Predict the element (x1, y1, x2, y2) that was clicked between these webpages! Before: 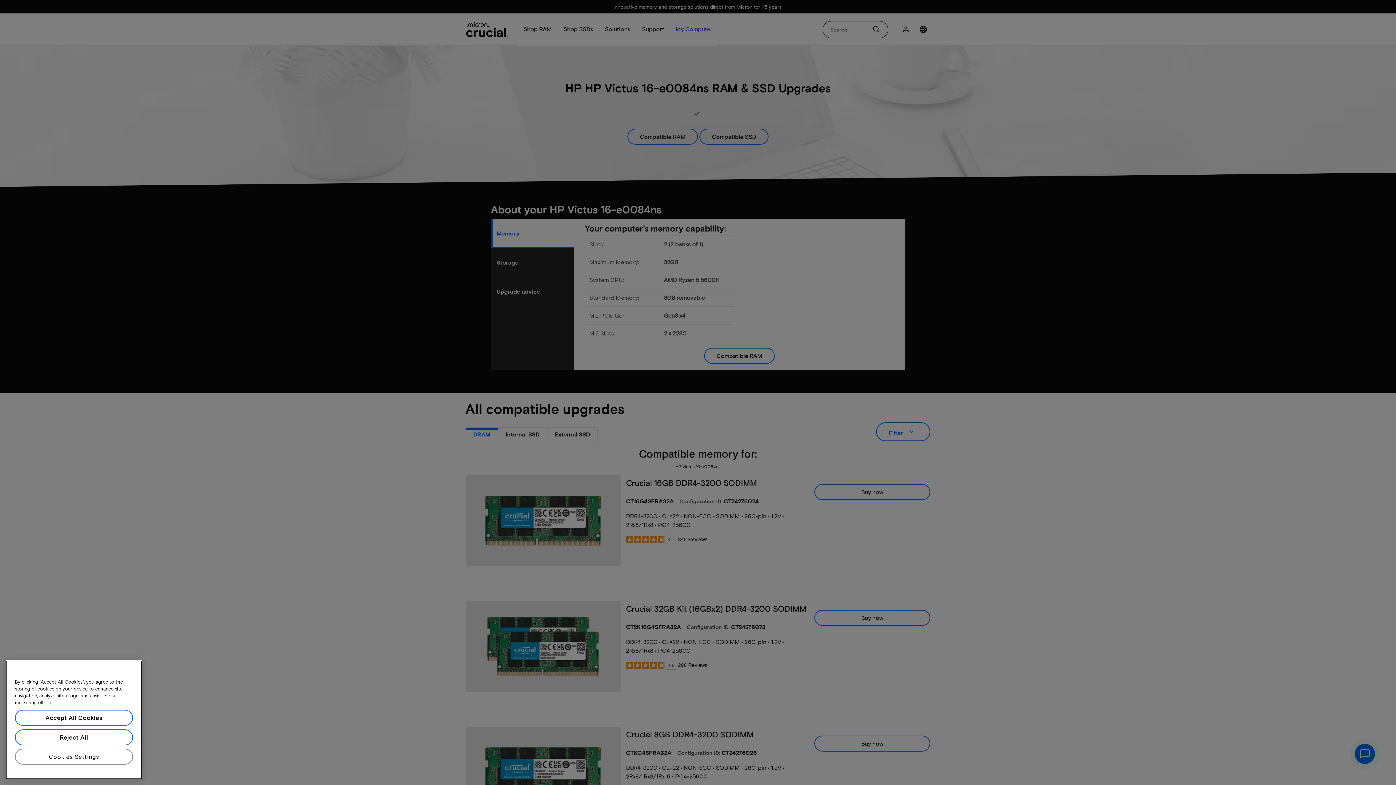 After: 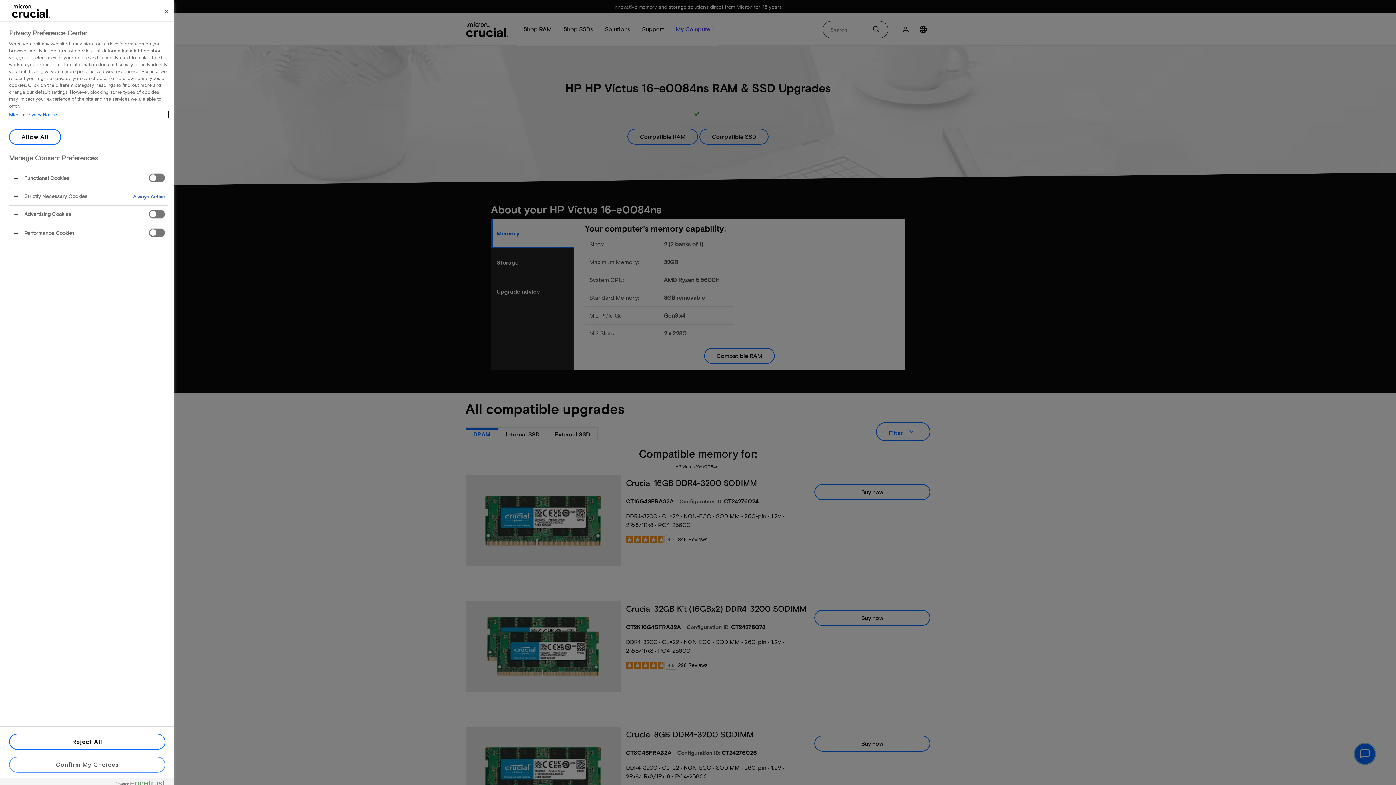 Action: bbox: (14, 774, 133, 790) label: Cookies Settings